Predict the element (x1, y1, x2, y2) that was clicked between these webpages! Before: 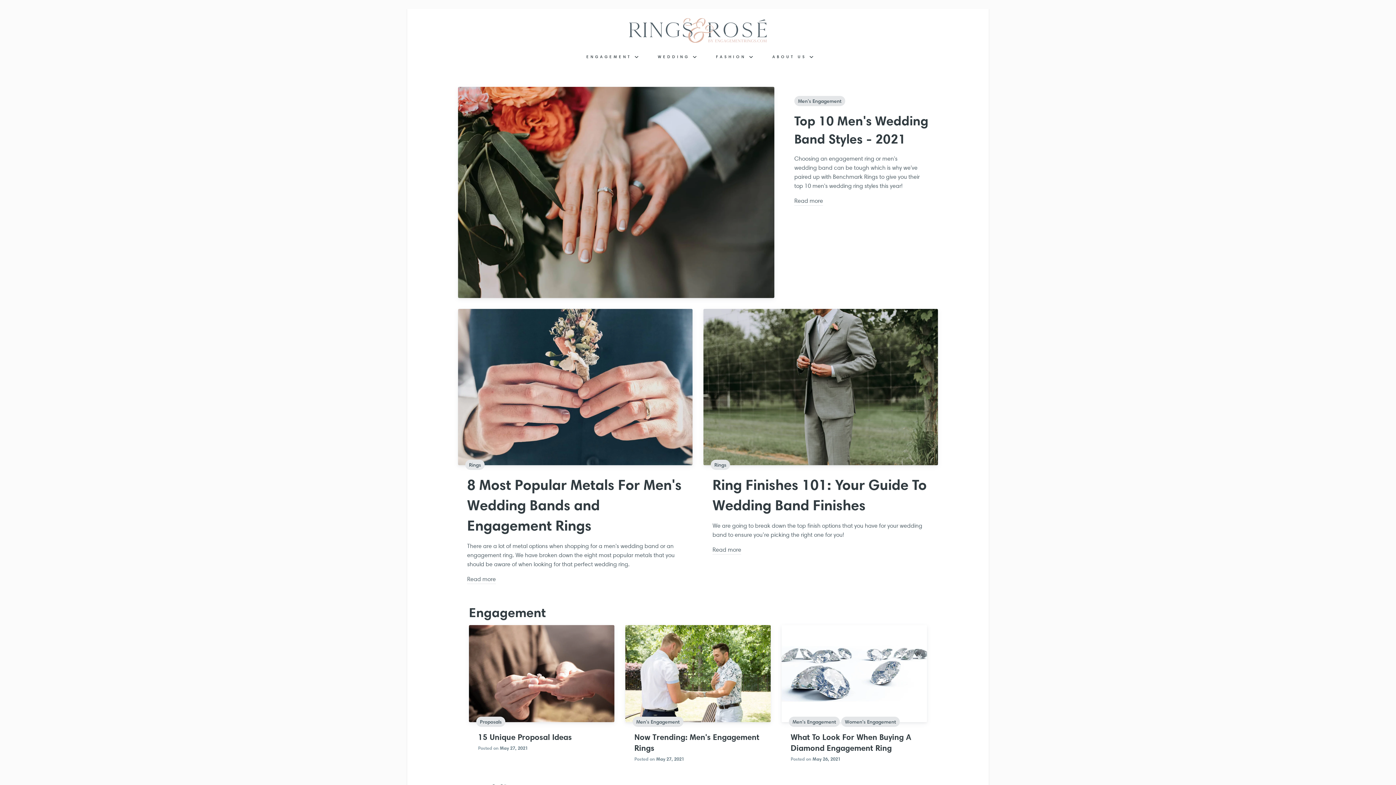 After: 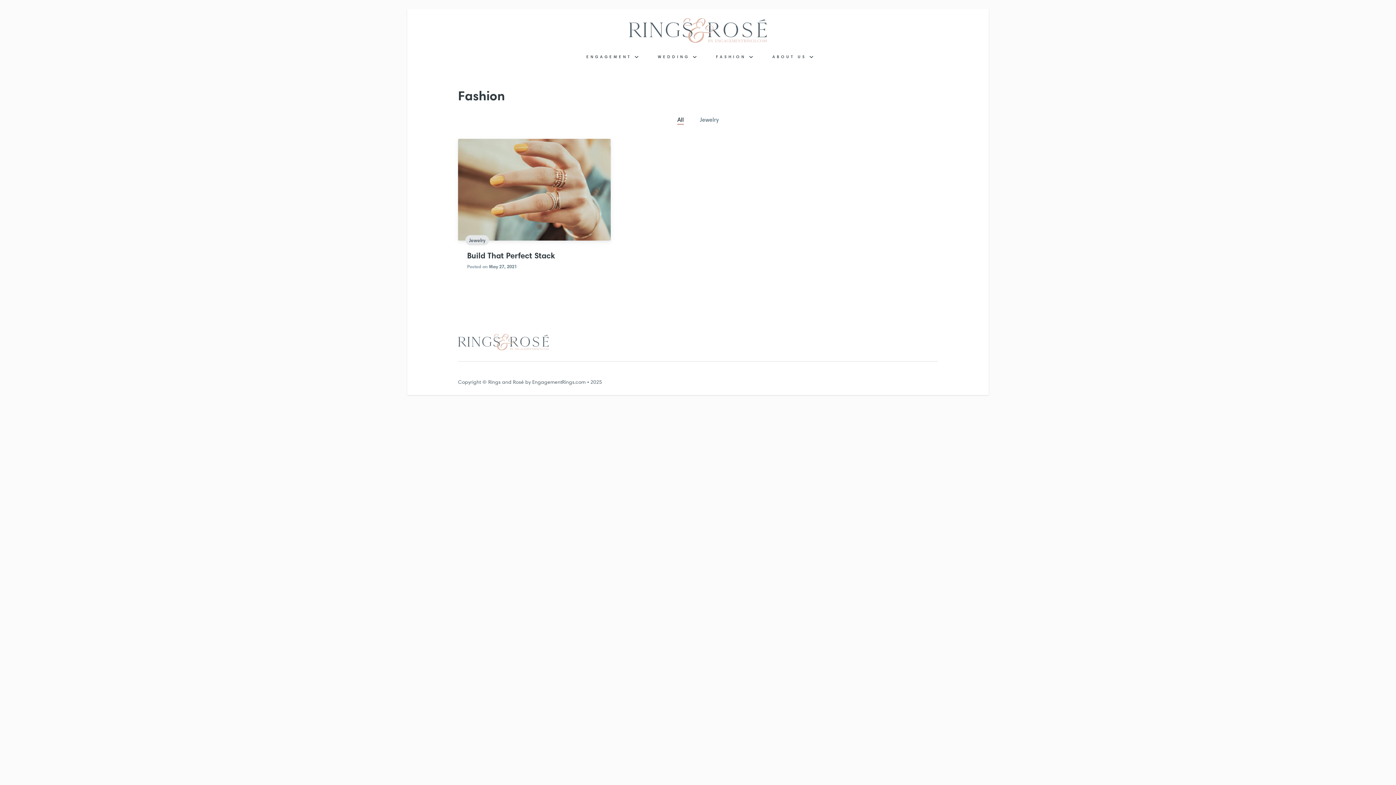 Action: label: FASHION  bbox: (714, 48, 754, 64)